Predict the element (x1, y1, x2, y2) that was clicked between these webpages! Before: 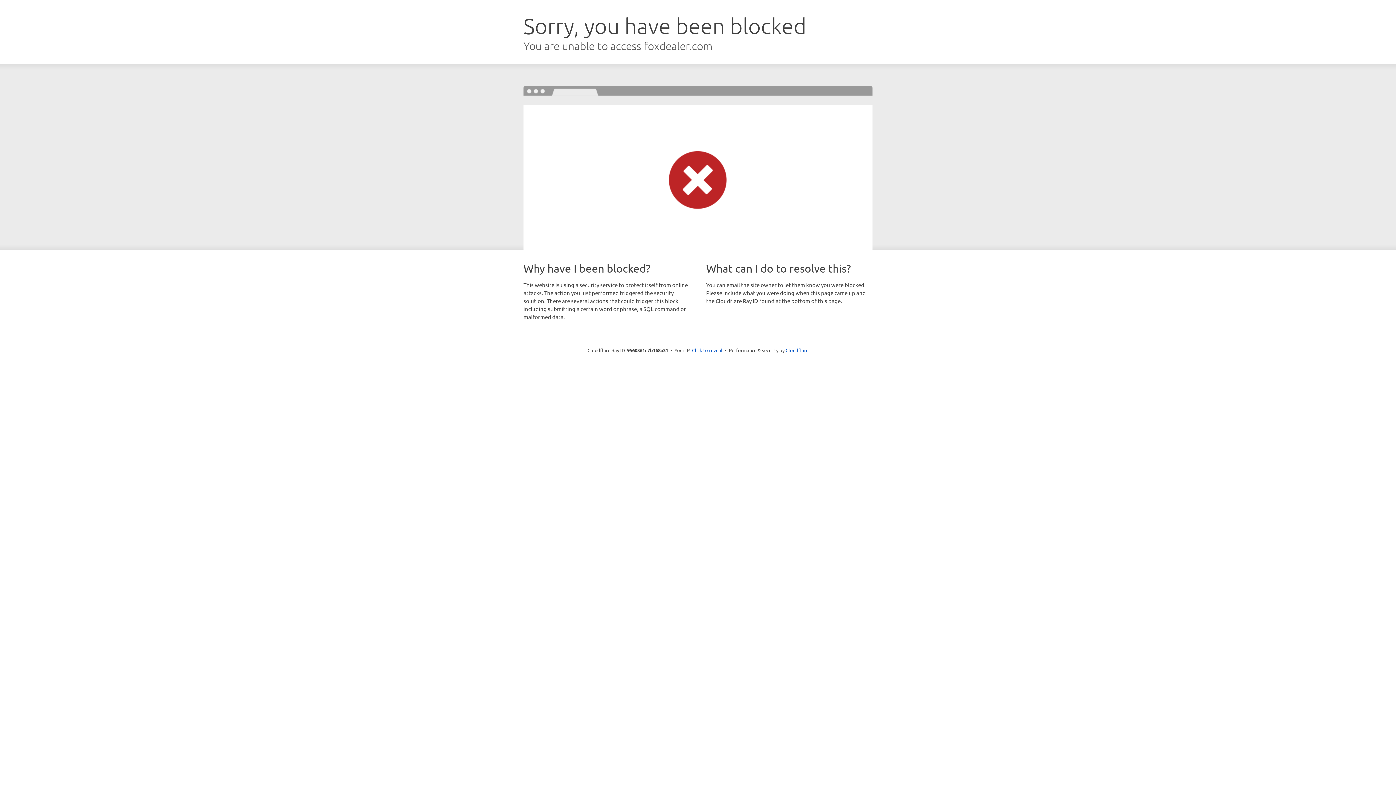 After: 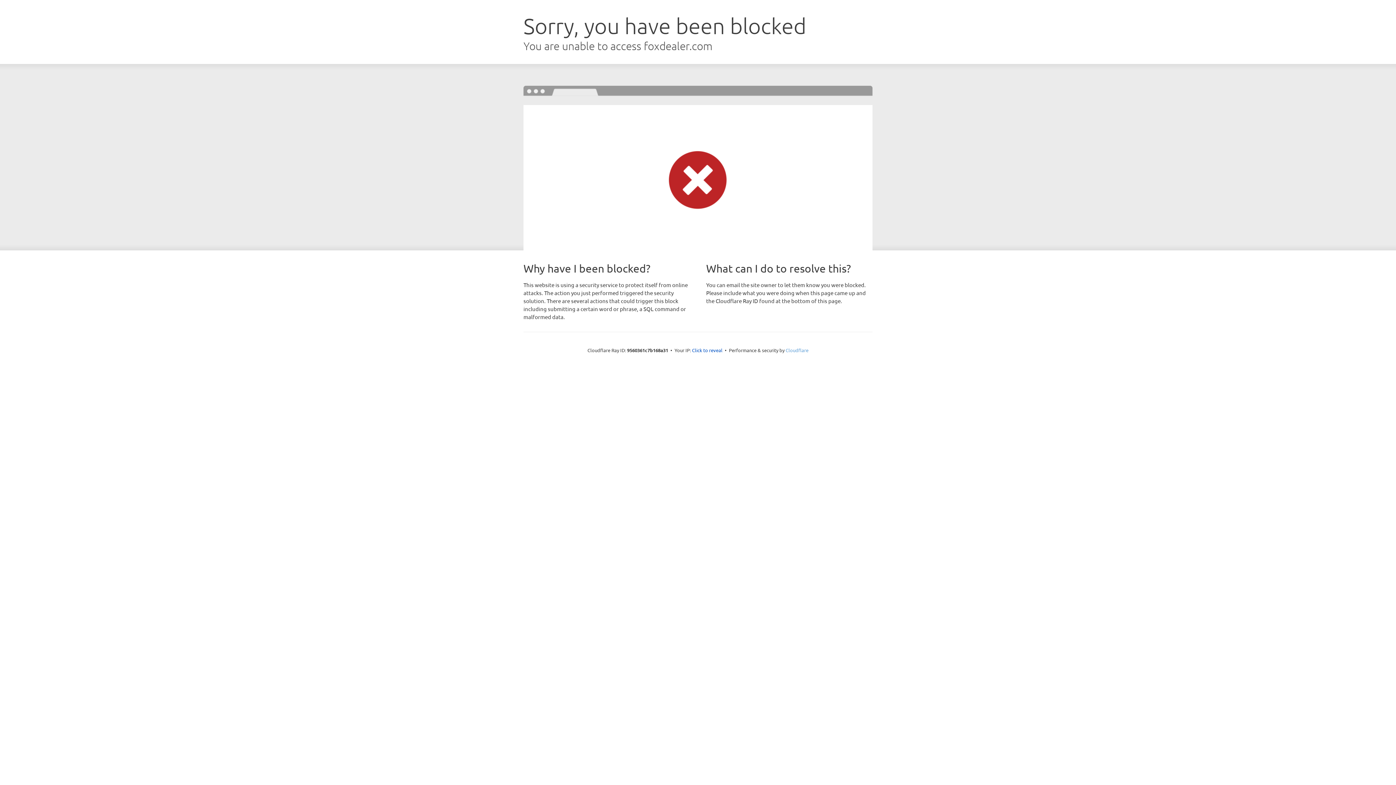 Action: label: Cloudflare bbox: (785, 347, 808, 353)